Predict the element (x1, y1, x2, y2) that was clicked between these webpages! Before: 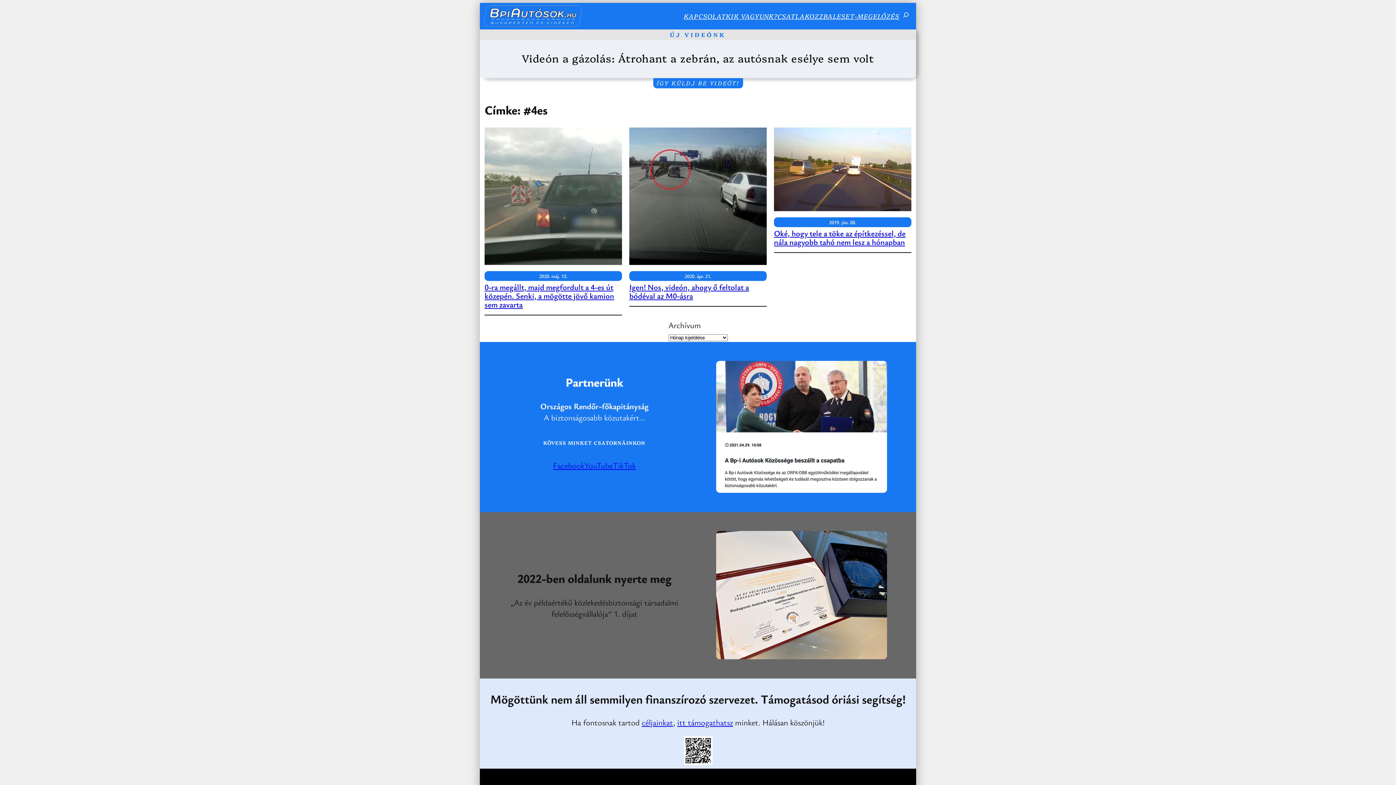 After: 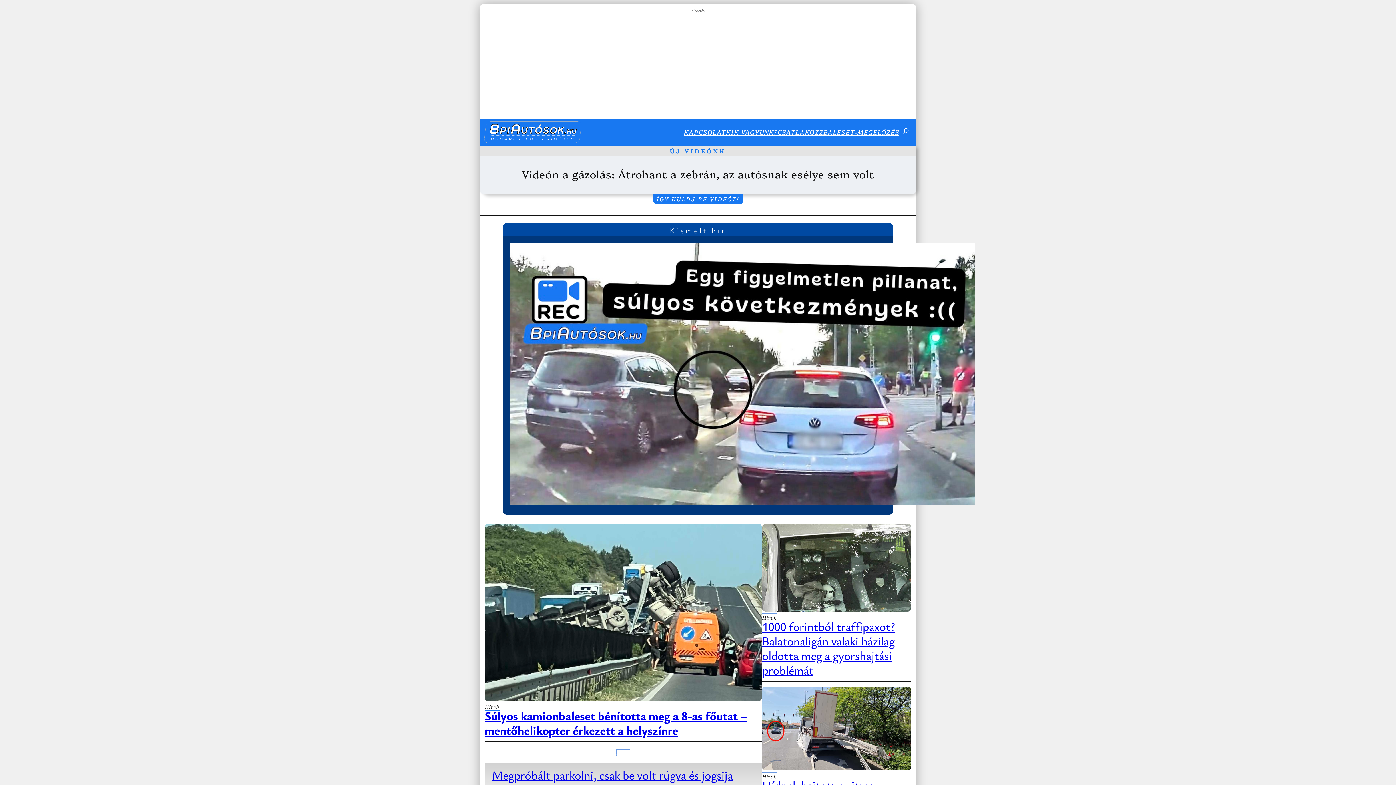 Action: bbox: (483, 4, 582, 27)